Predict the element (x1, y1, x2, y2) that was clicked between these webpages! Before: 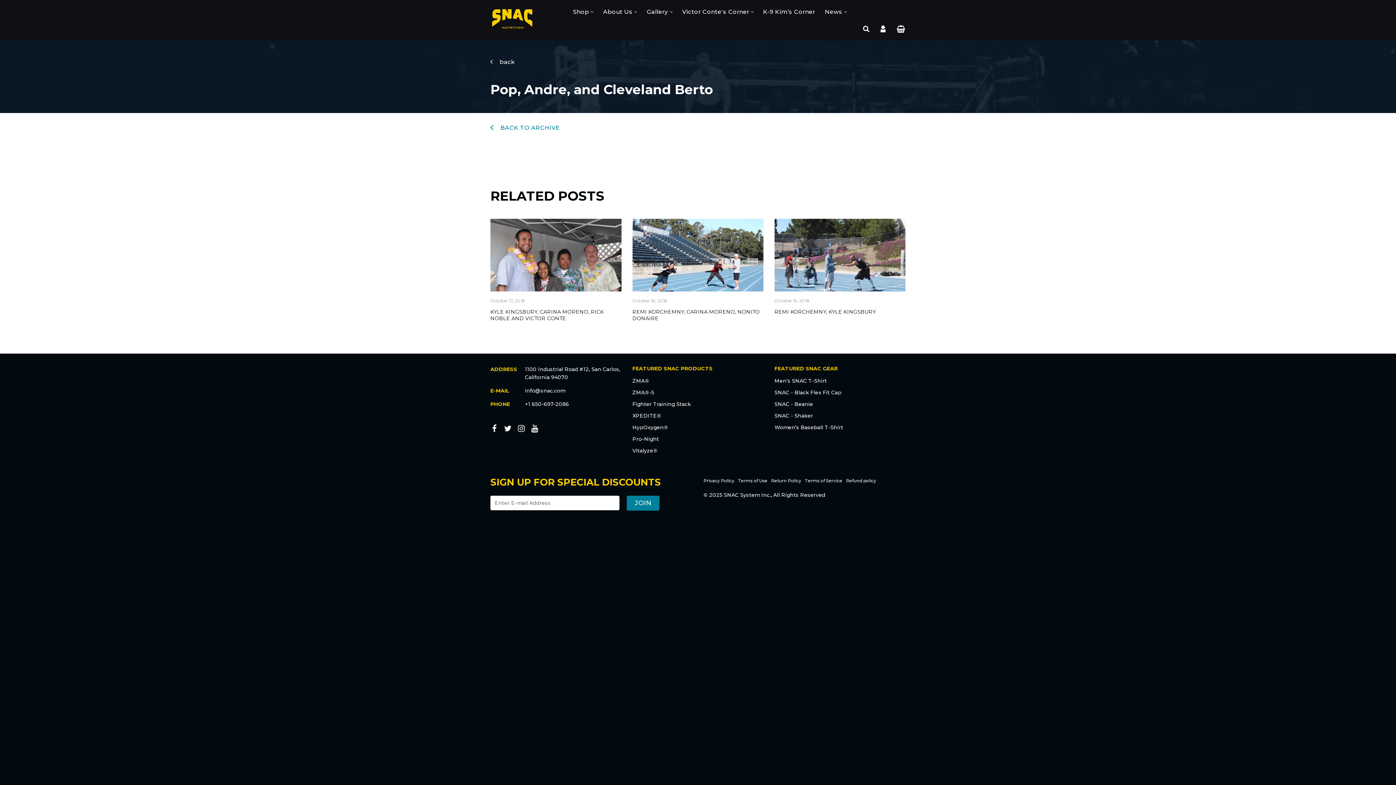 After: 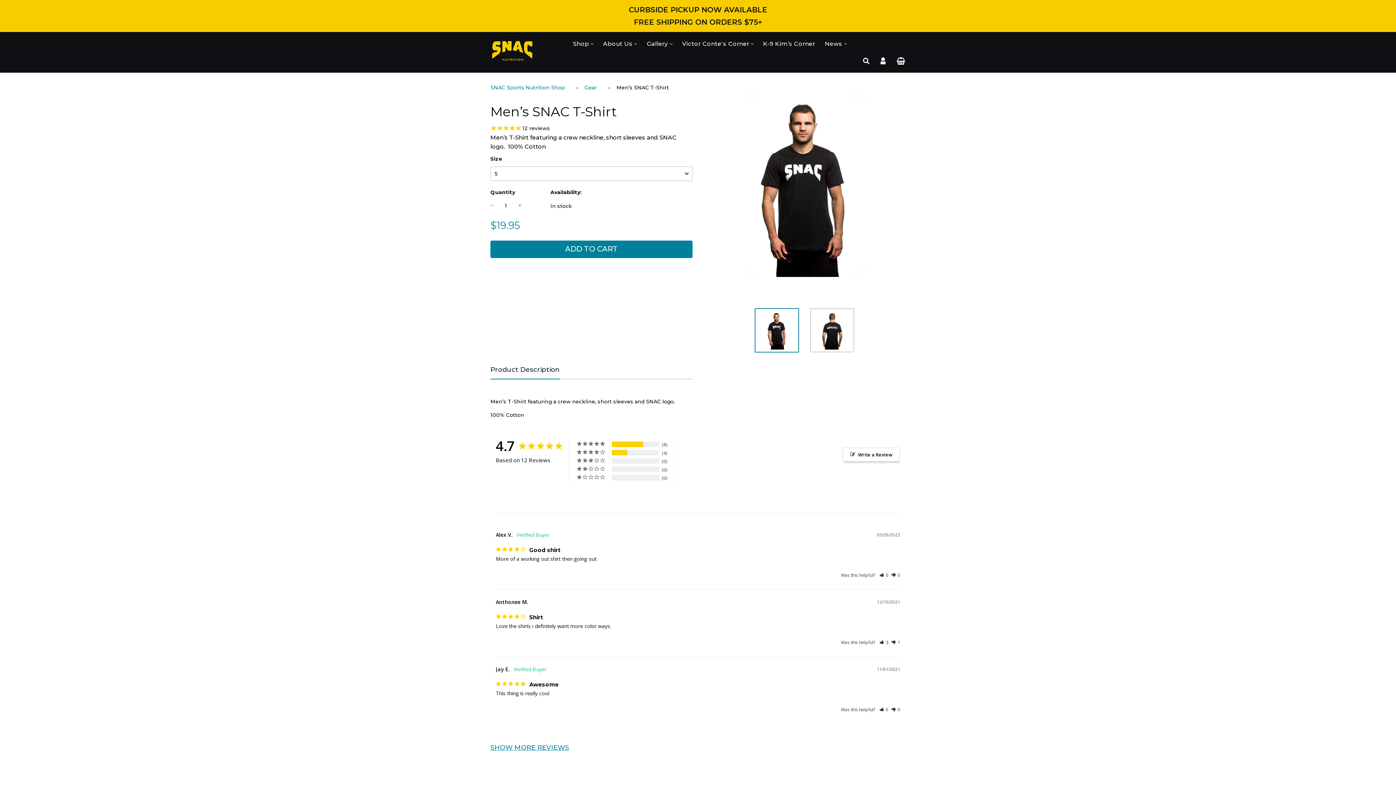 Action: bbox: (774, 377, 827, 384) label: Men’s SNAC T-Shirt